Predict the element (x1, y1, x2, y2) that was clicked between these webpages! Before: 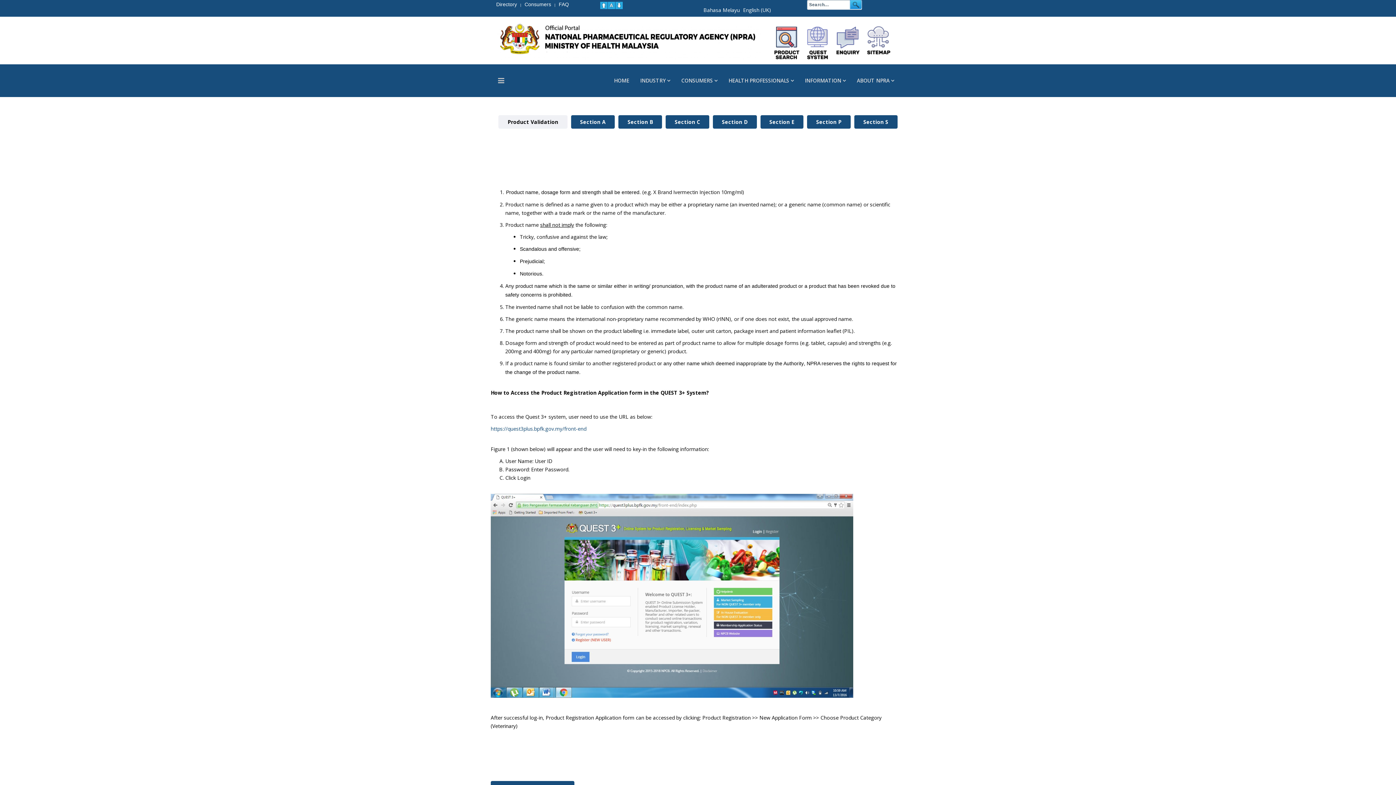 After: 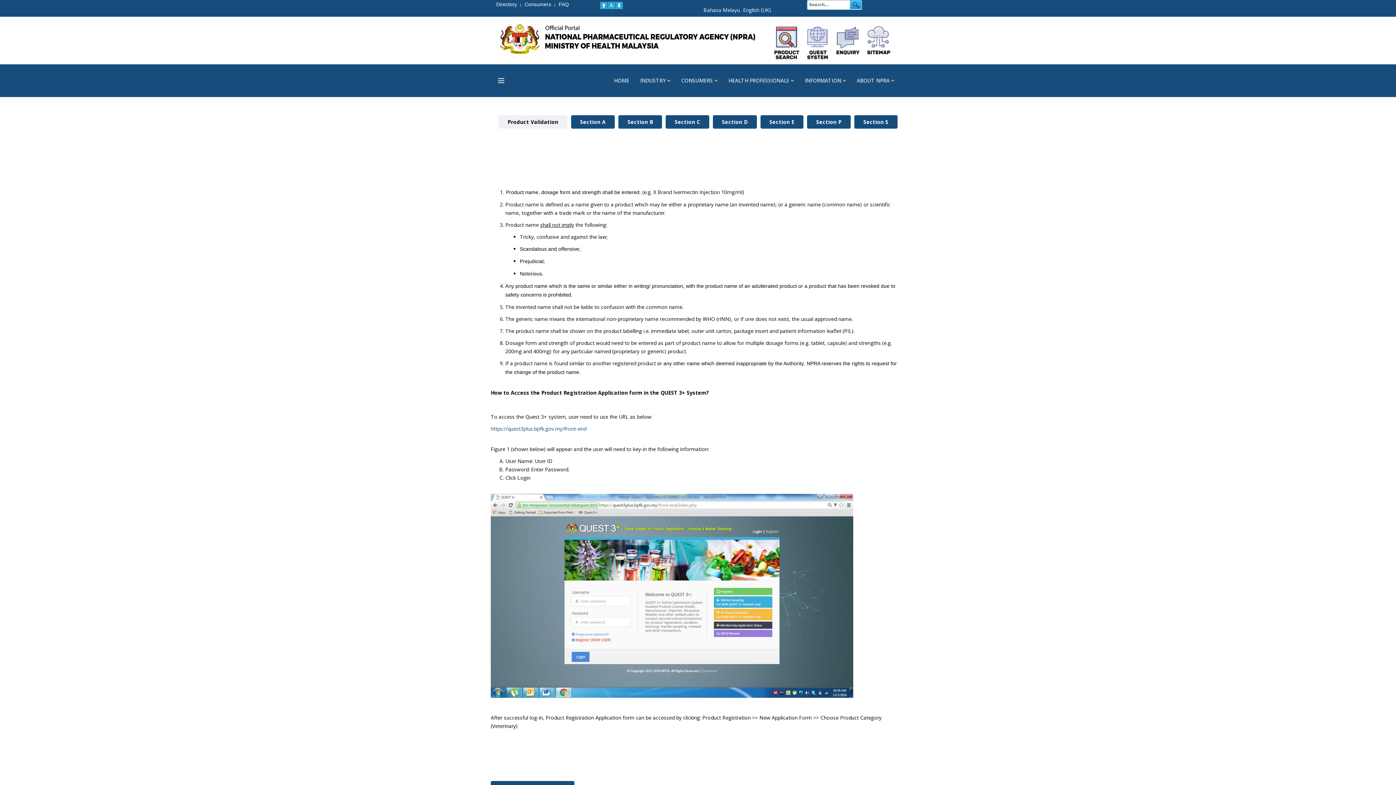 Action: bbox: (743, 3, 771, 16) label: English (UK)